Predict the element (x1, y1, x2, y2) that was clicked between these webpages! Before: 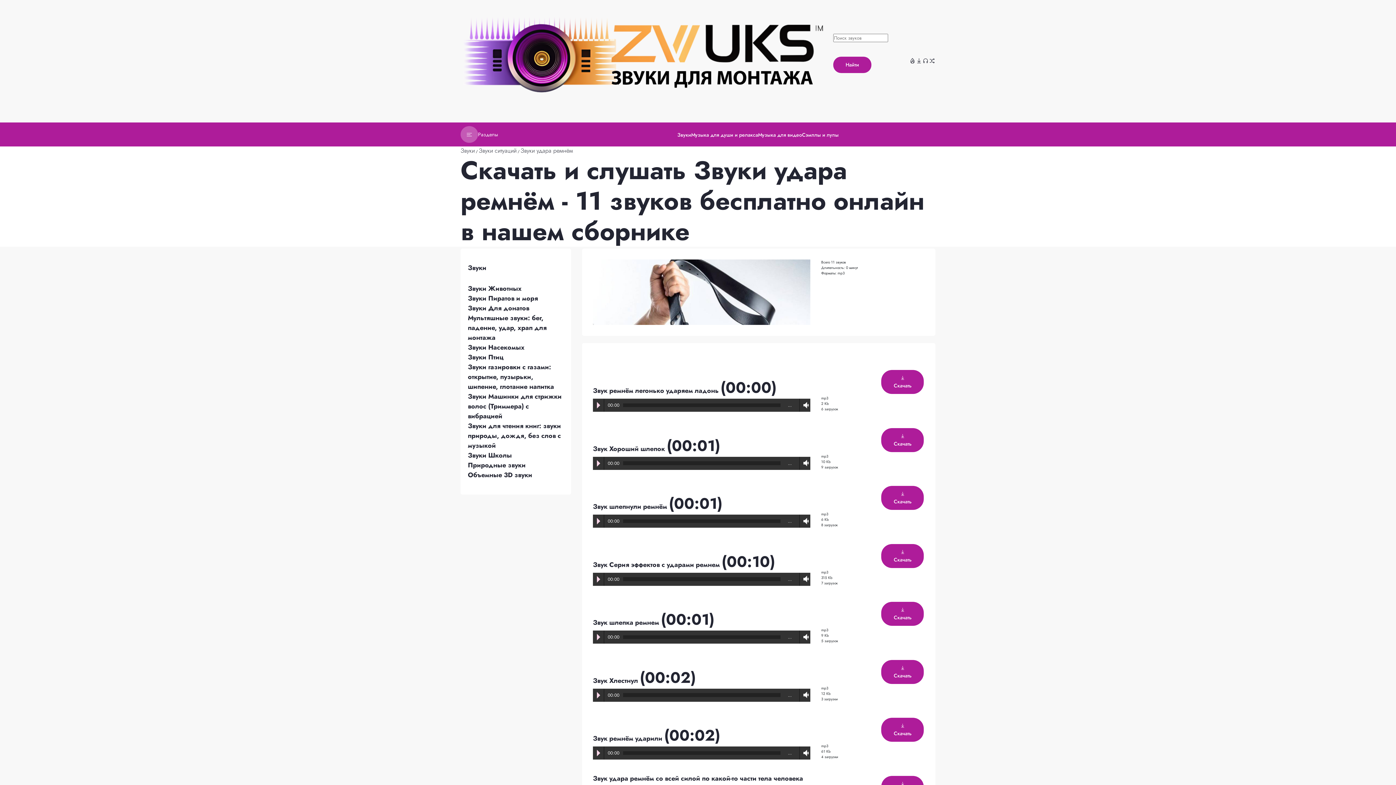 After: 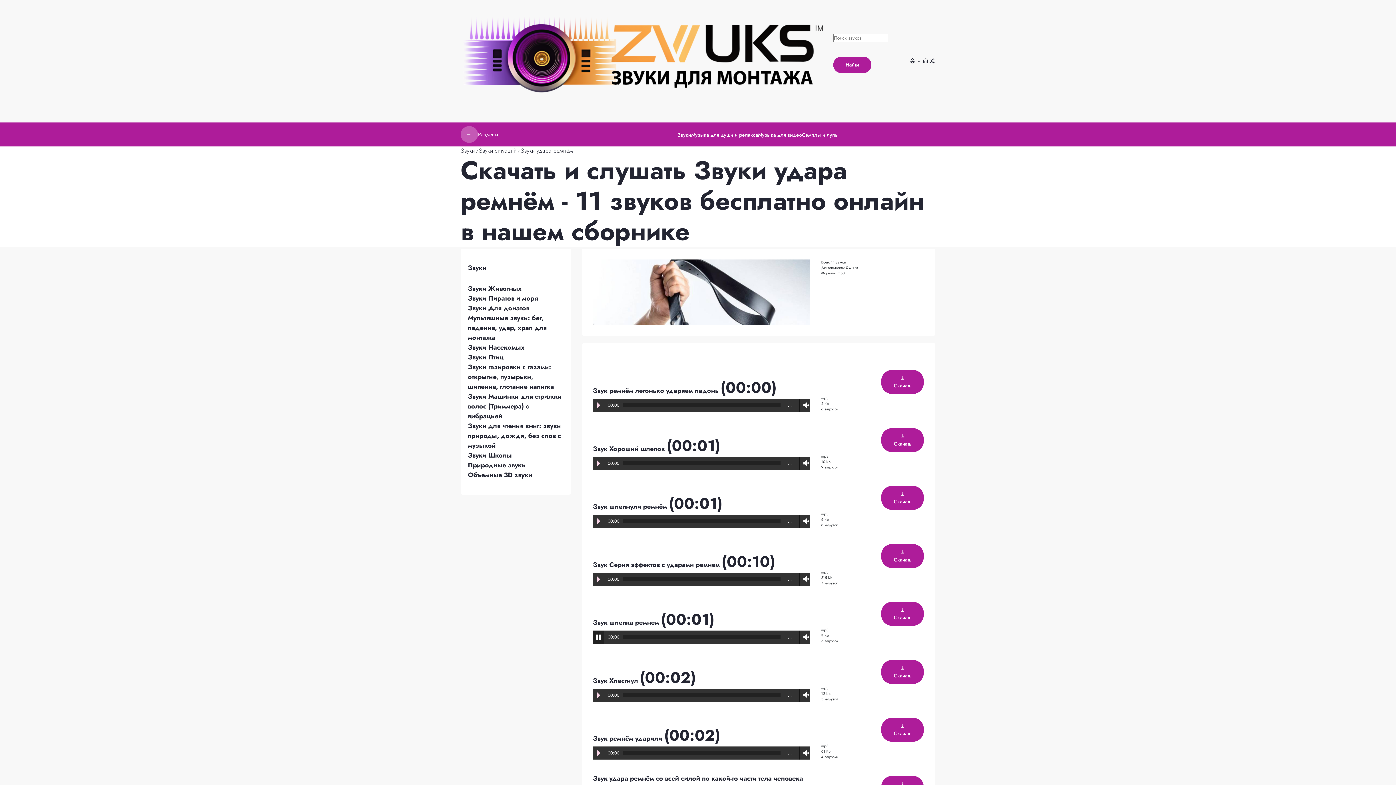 Action: label: Play bbox: (596, 634, 600, 640)